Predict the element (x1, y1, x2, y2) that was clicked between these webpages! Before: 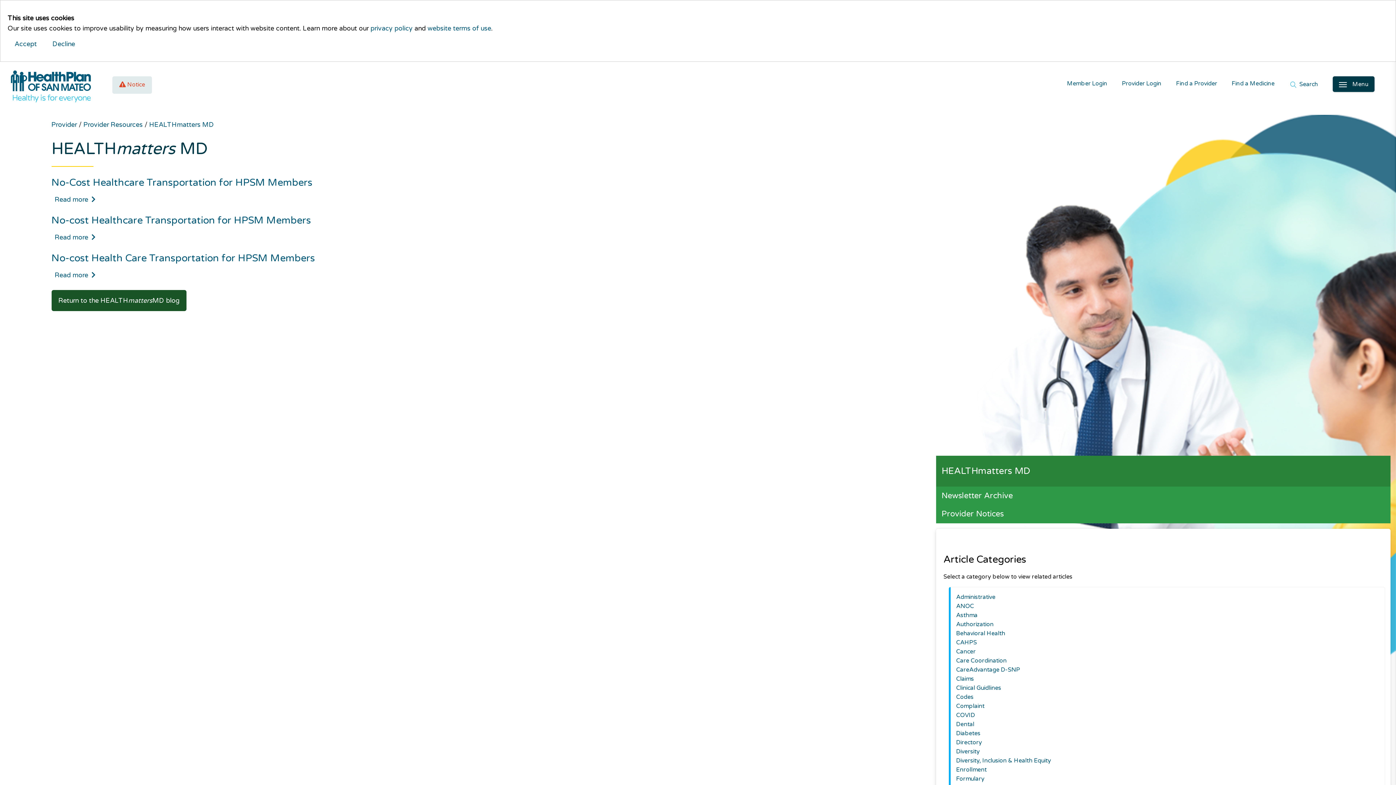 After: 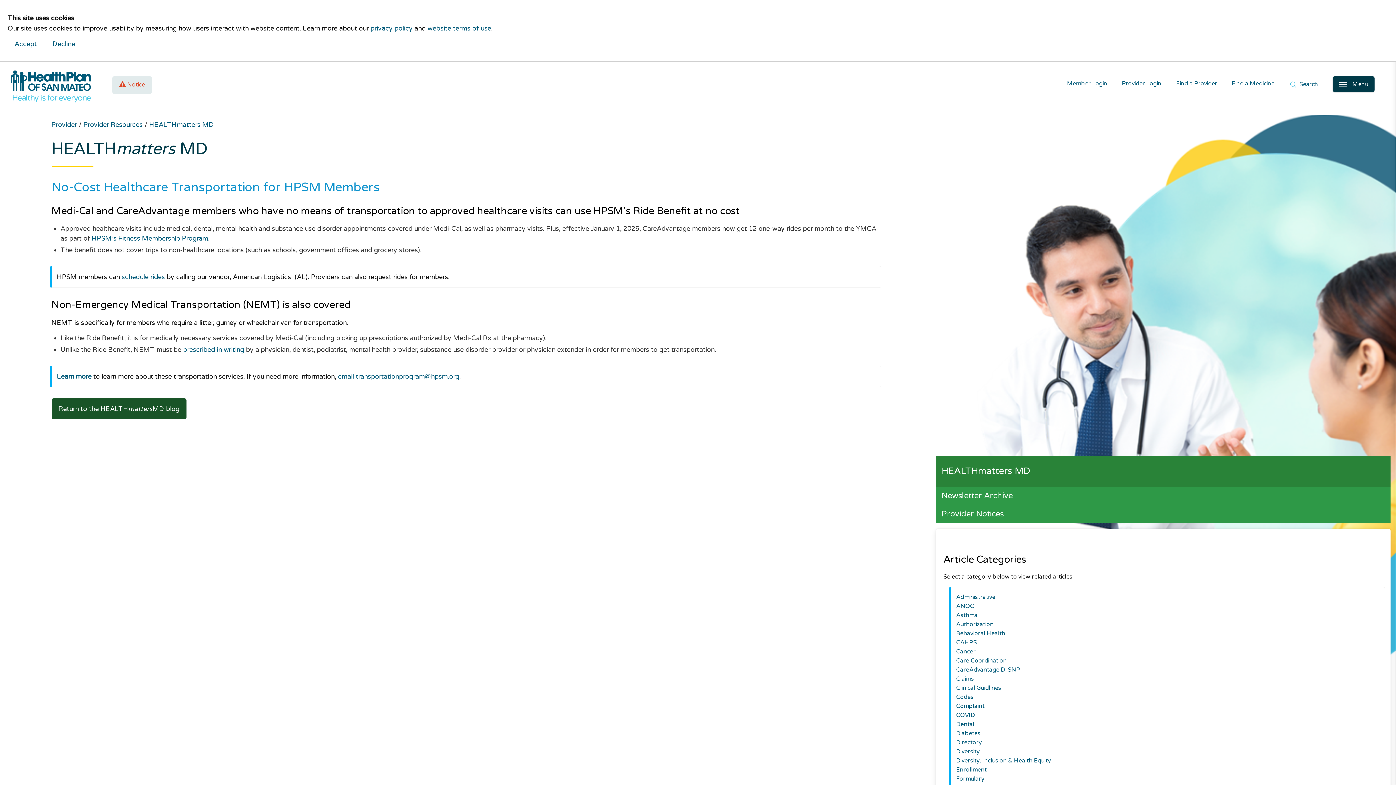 Action: bbox: (54, 195, 95, 203) label: Read more